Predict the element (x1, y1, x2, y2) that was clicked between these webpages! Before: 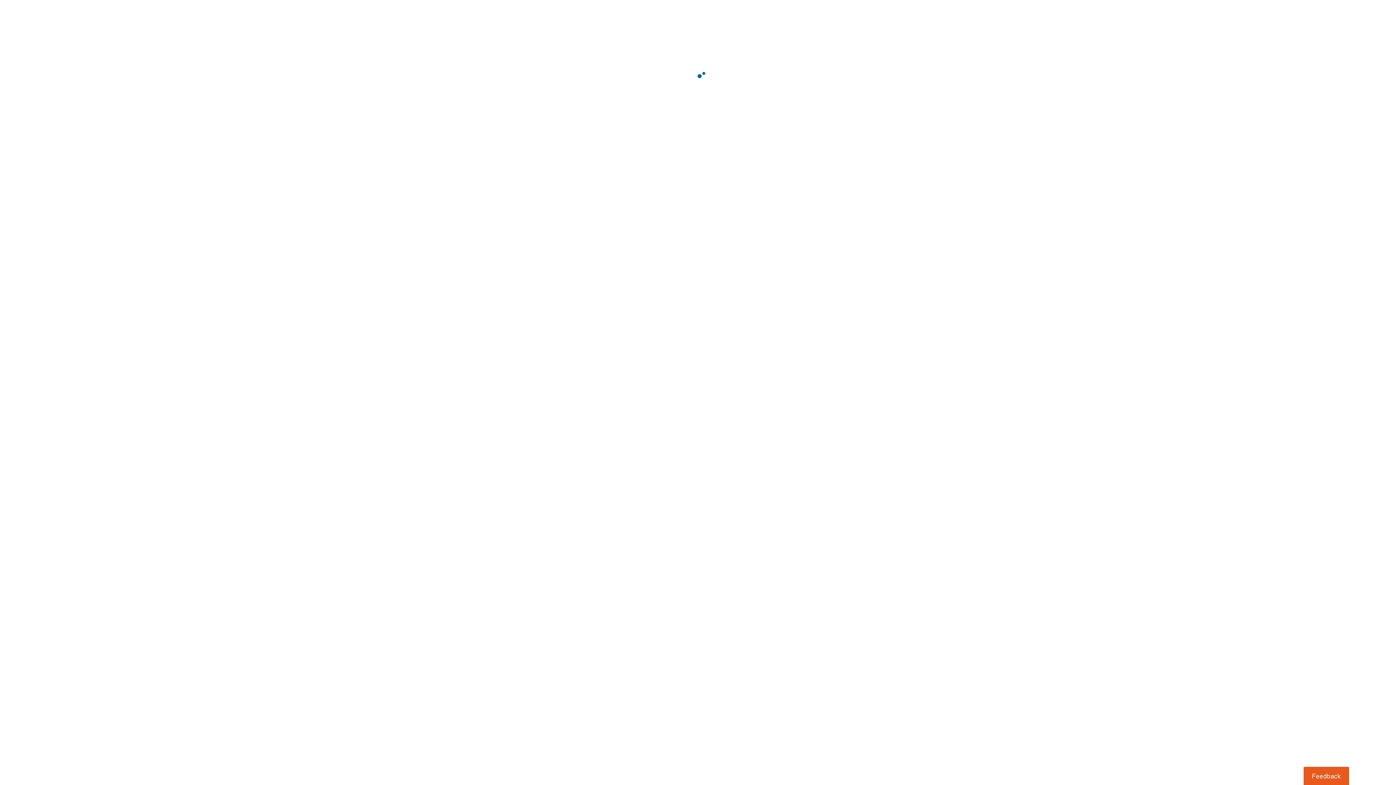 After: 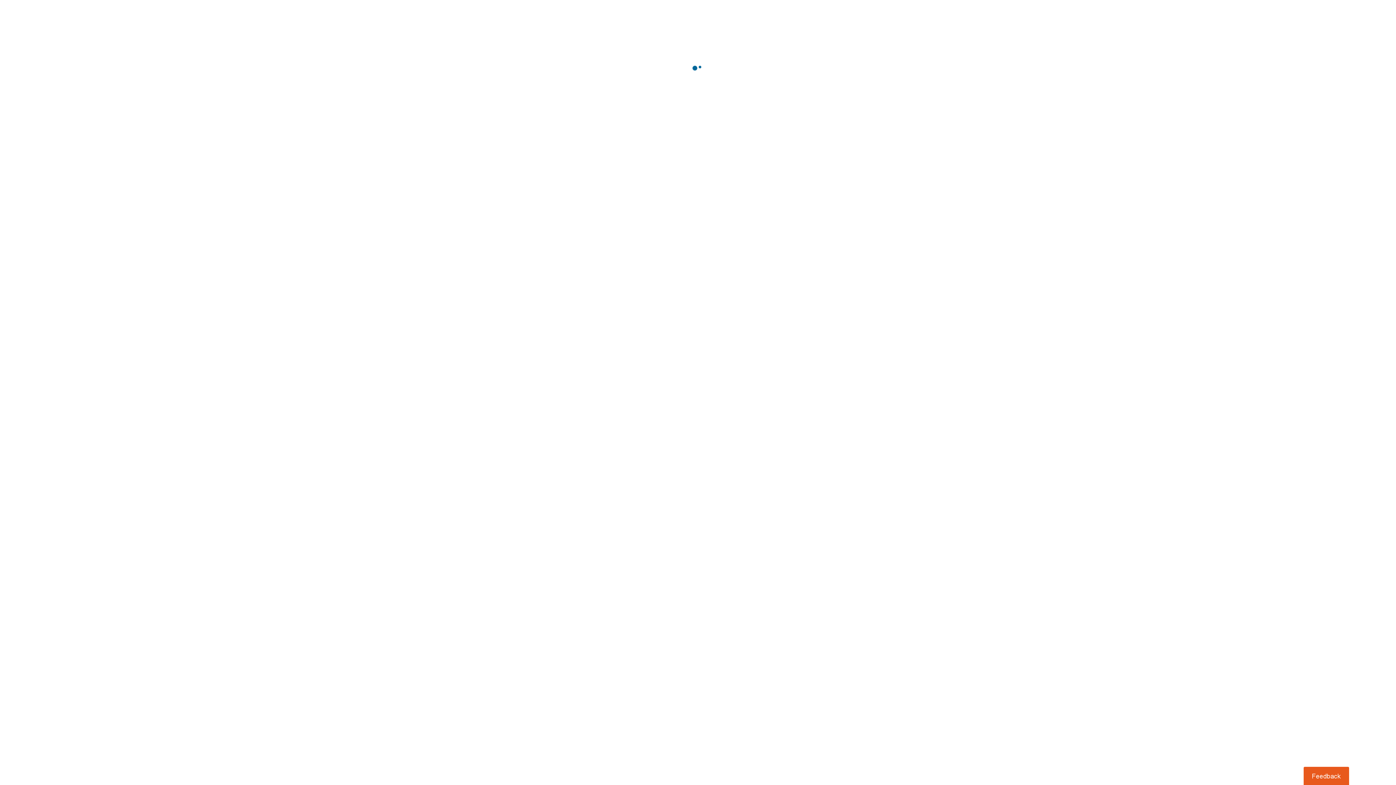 Action: bbox: (1303, 767, 1349, 785) label: Usabilla Feedback Button